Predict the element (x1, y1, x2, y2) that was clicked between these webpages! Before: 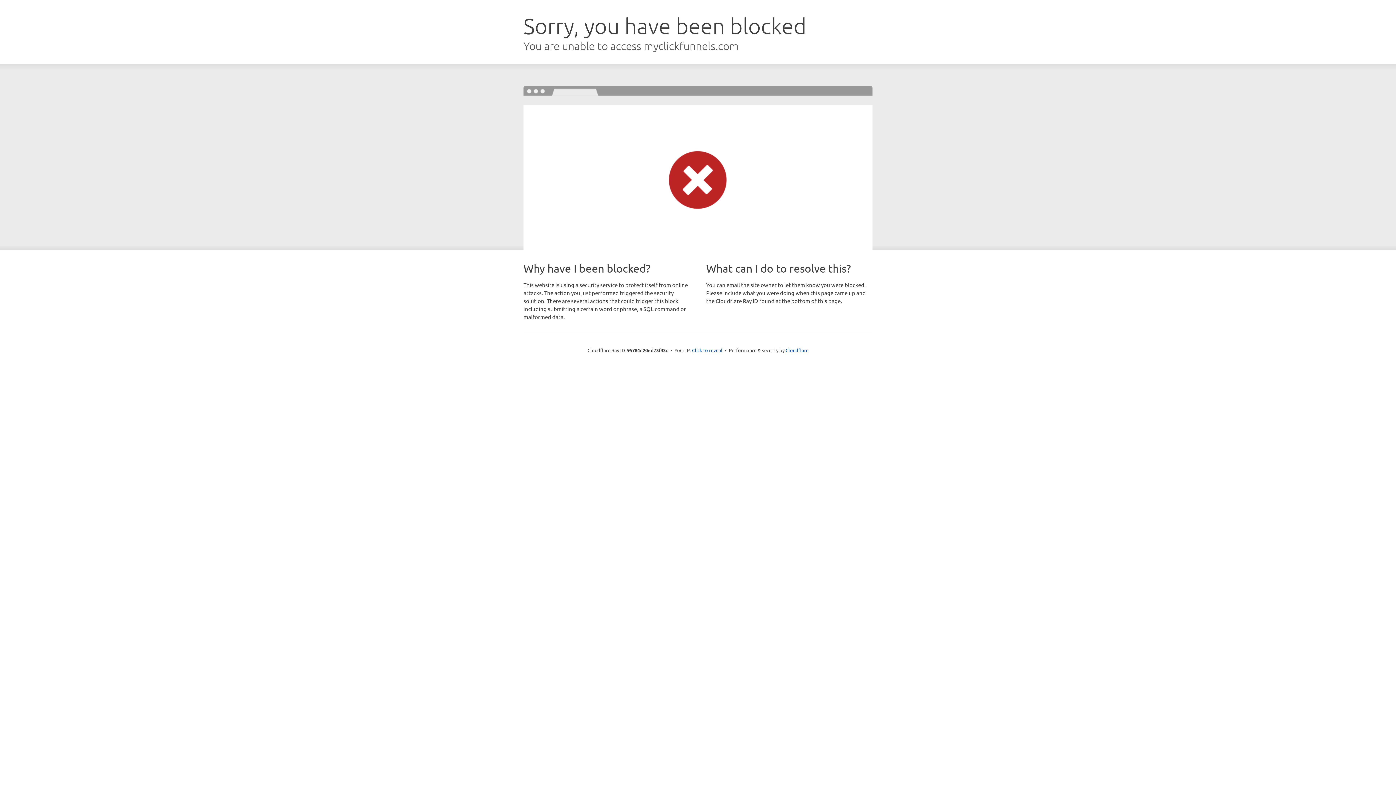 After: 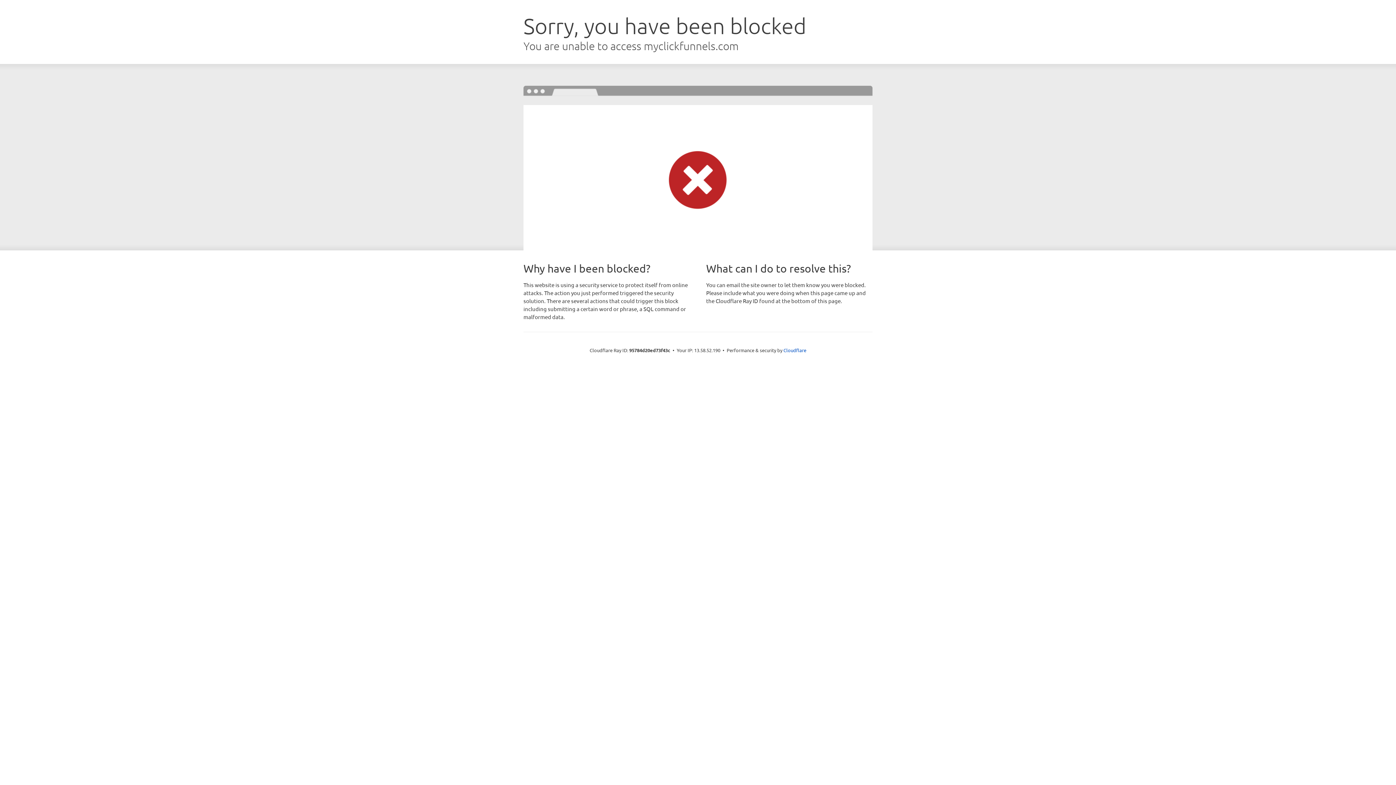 Action: label: Click to reveal bbox: (692, 346, 722, 353)